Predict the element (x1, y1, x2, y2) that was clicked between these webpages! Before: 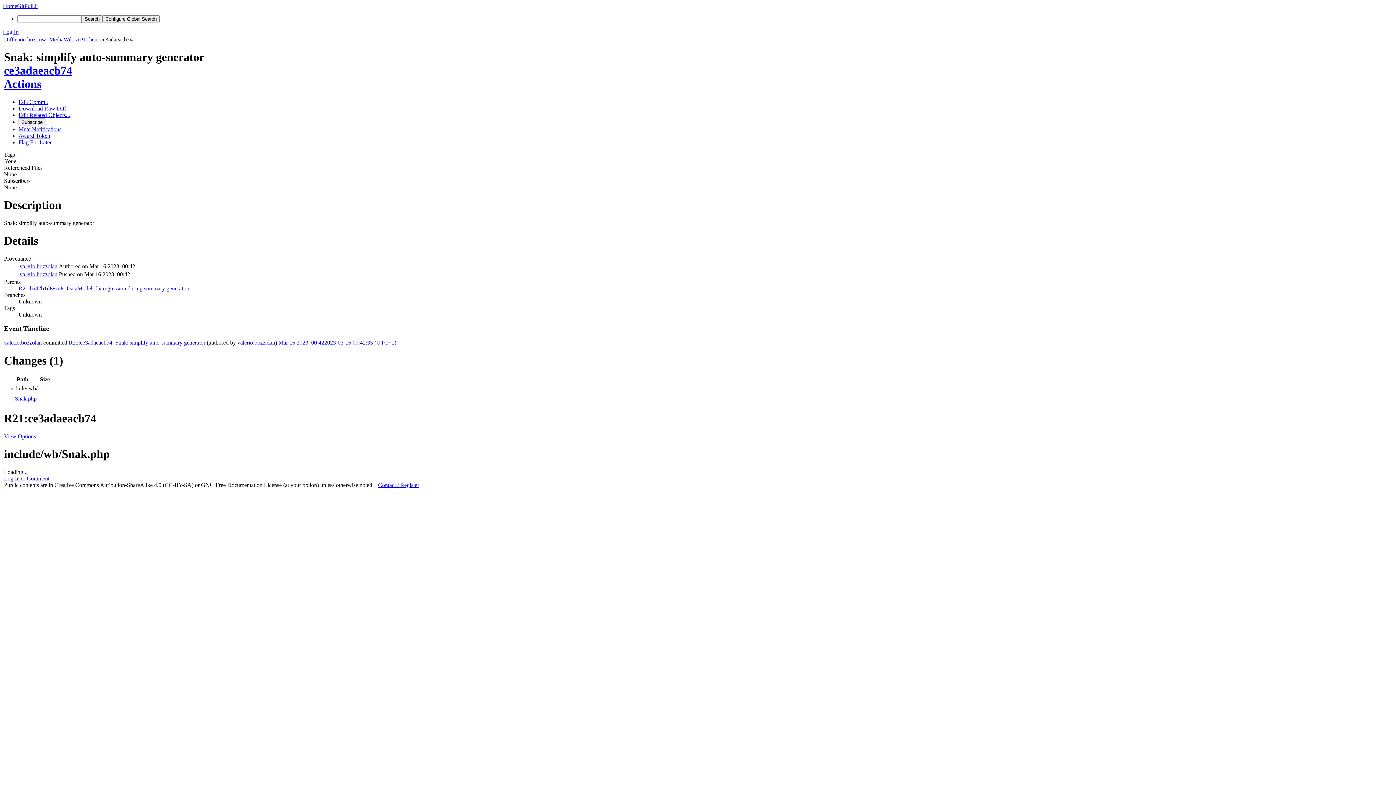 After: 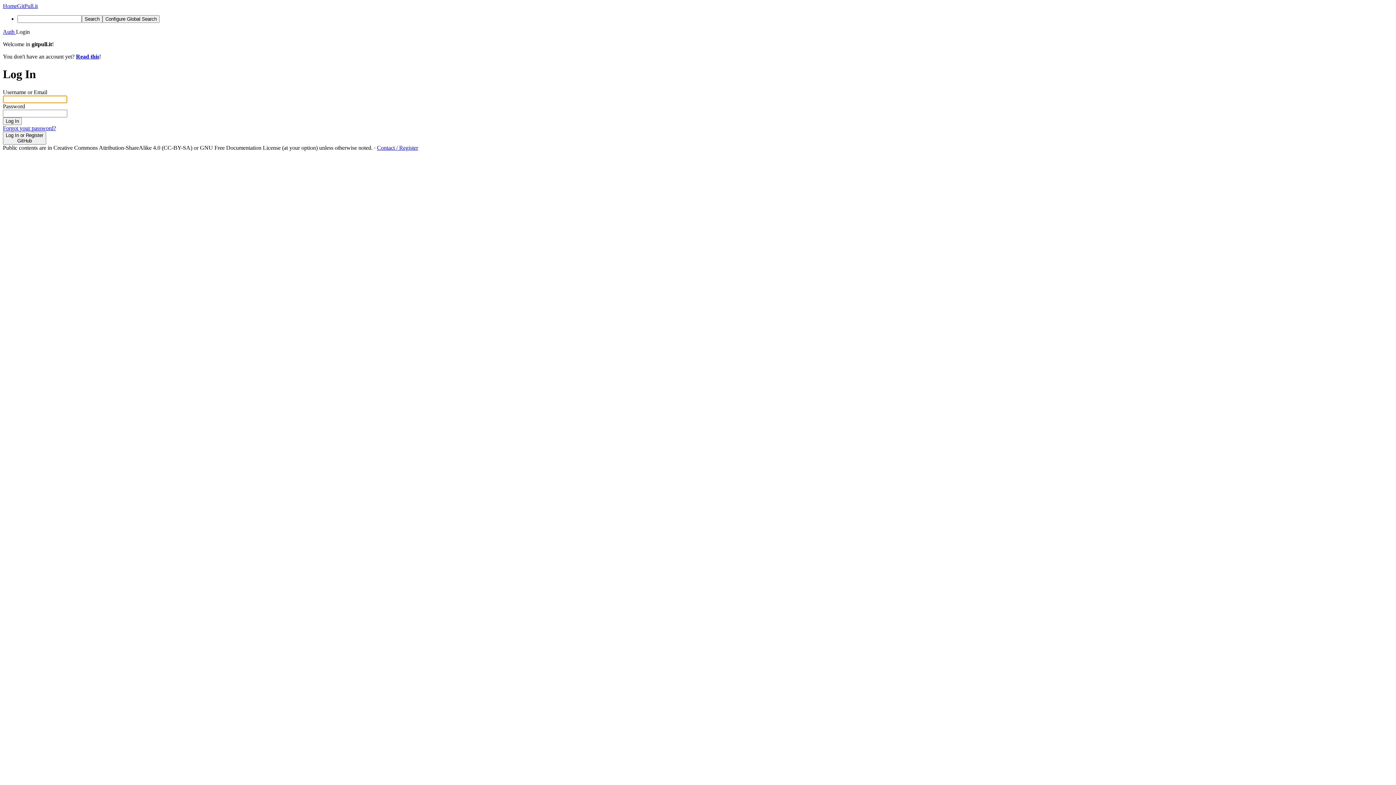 Action: label: Award Token bbox: (18, 132, 50, 138)